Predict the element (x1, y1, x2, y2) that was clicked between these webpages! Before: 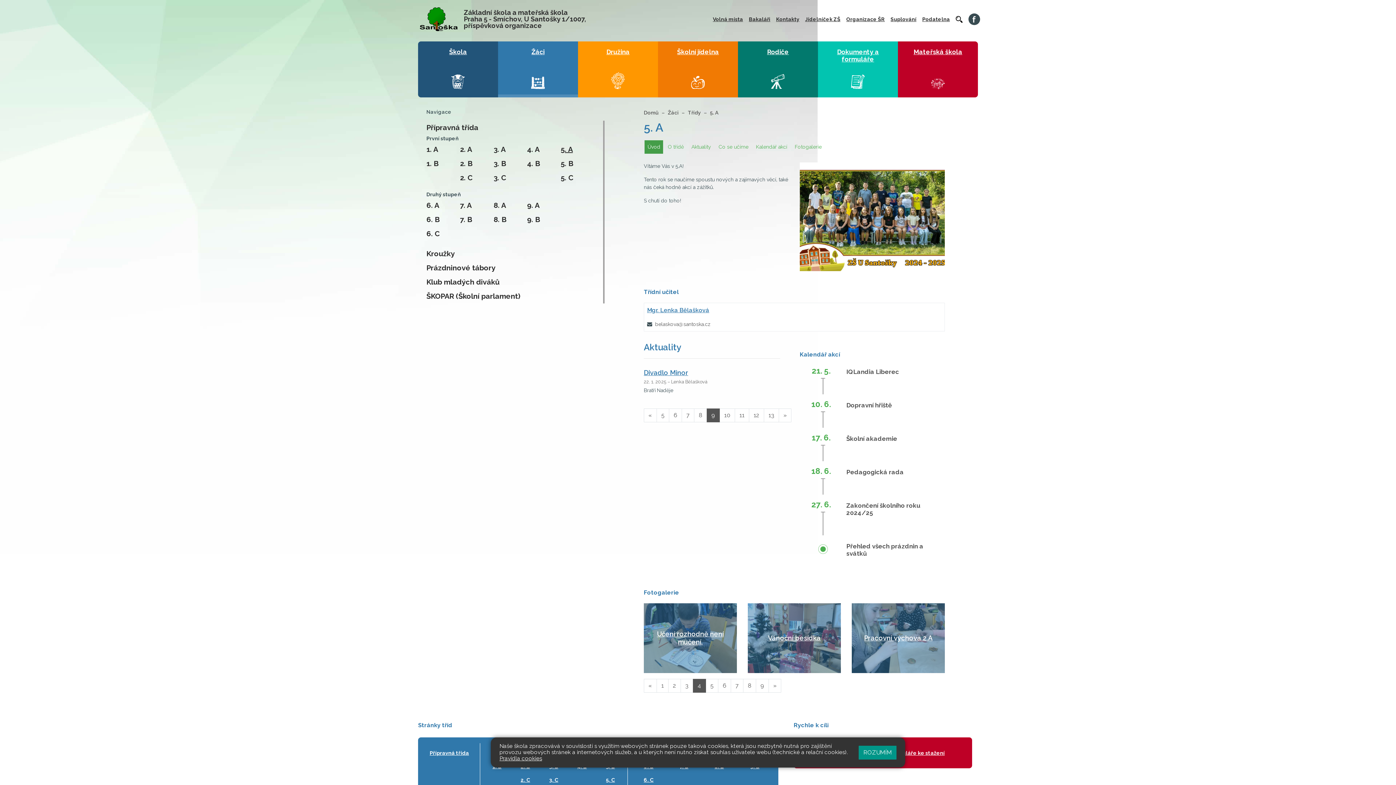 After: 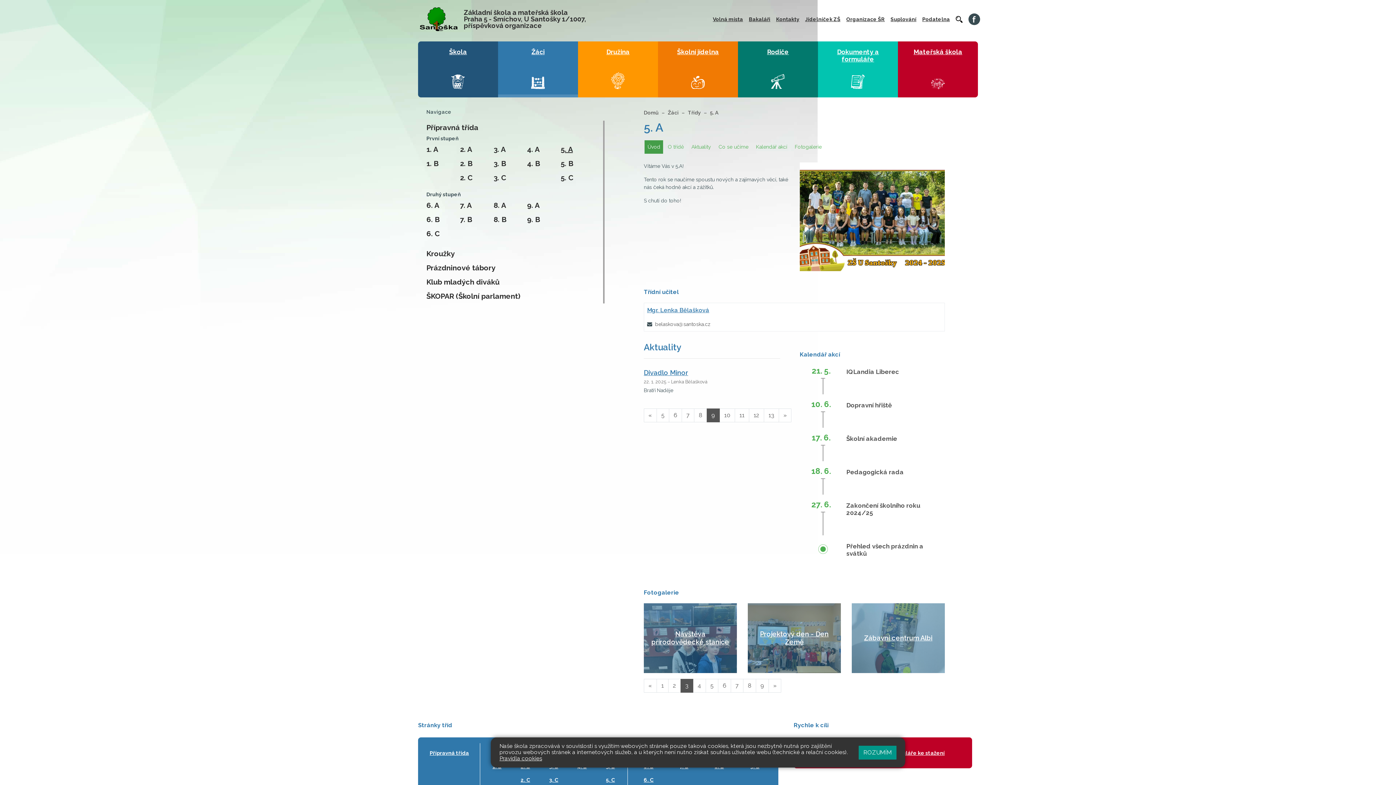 Action: bbox: (680, 679, 693, 693) label: 3